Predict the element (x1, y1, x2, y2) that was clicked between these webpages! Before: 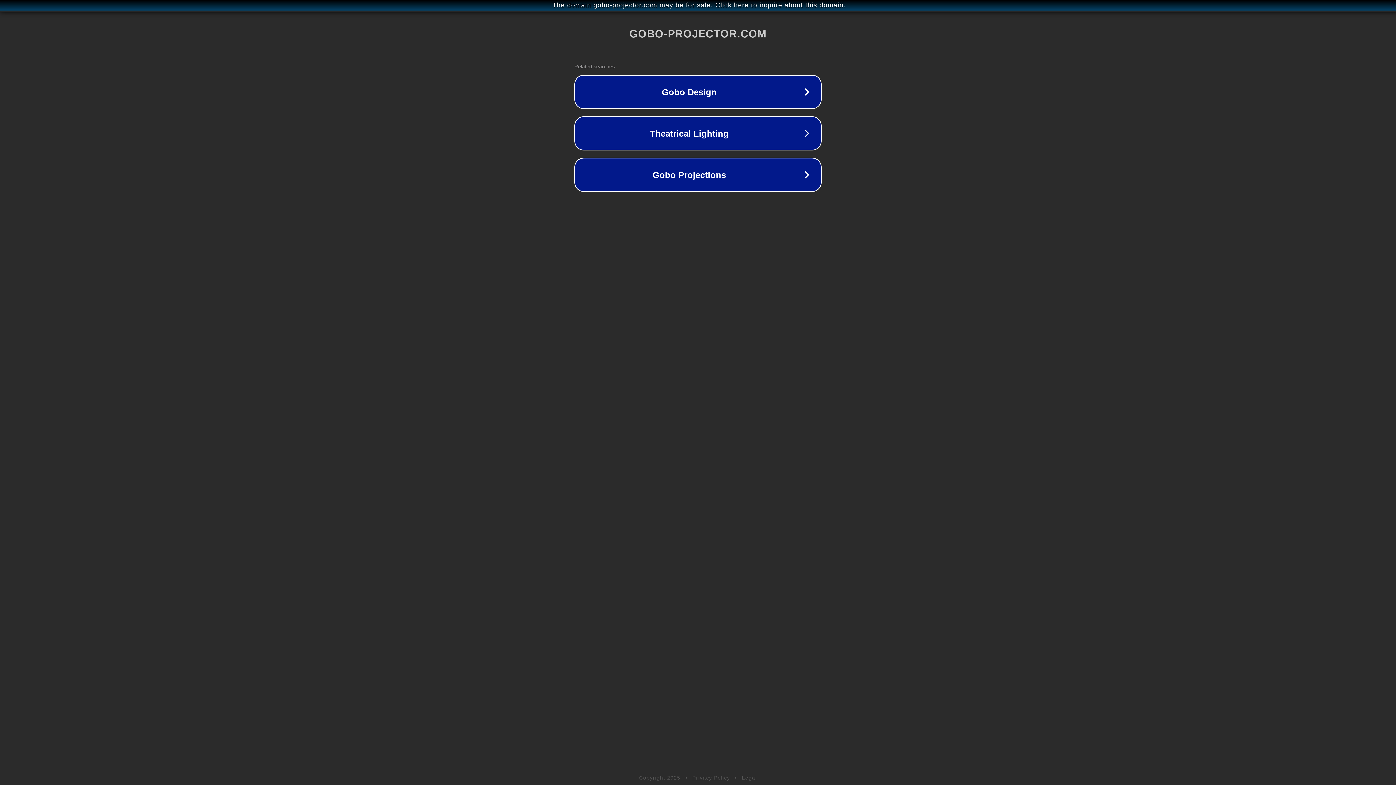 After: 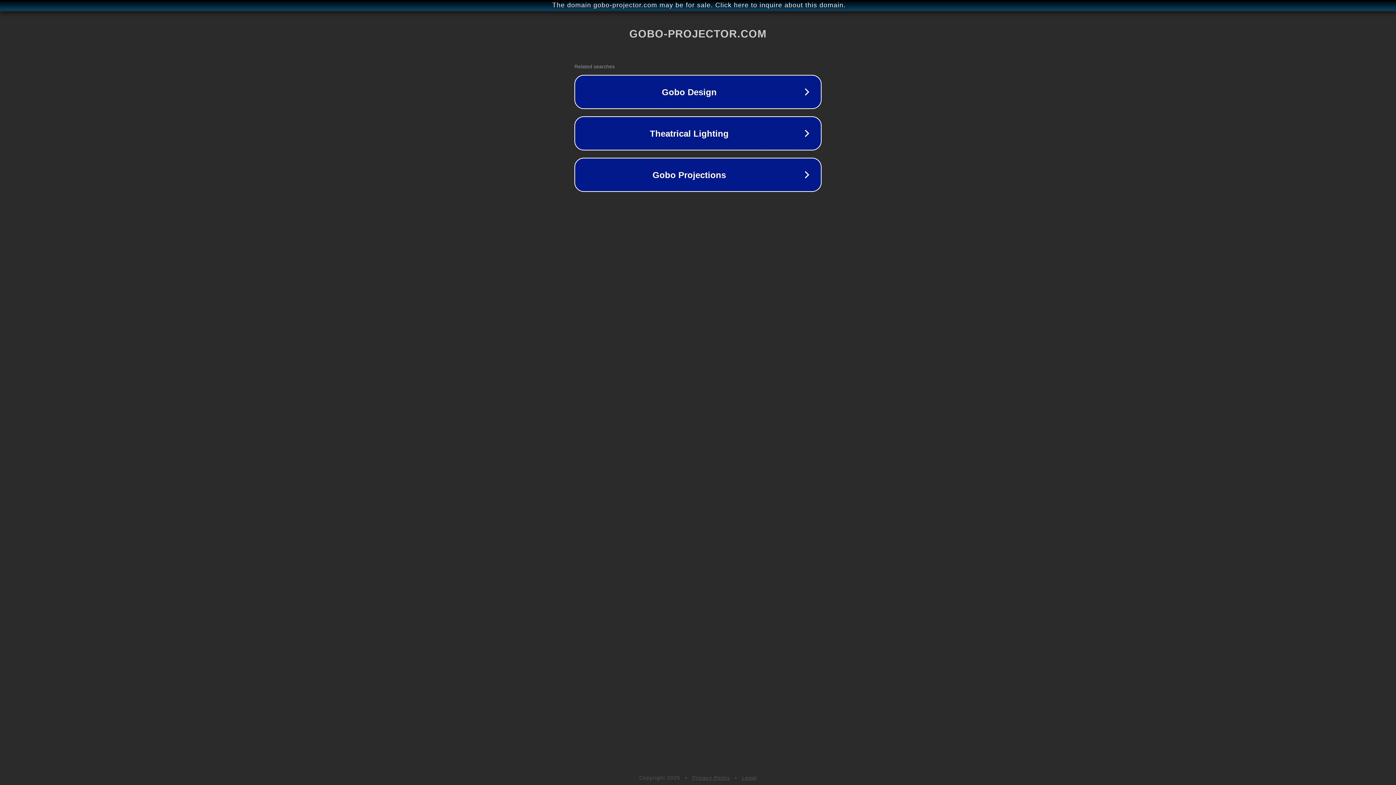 Action: bbox: (742, 775, 757, 781) label: Legal